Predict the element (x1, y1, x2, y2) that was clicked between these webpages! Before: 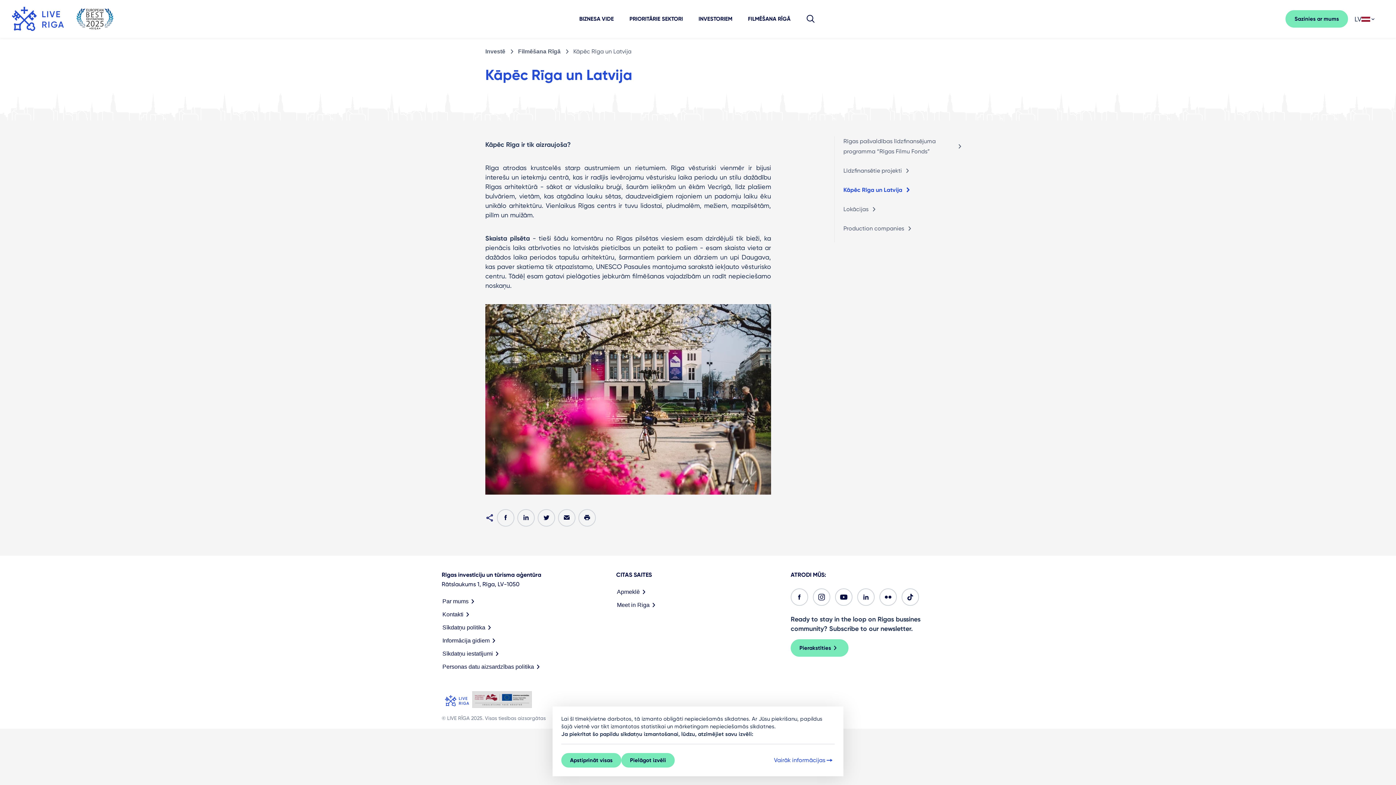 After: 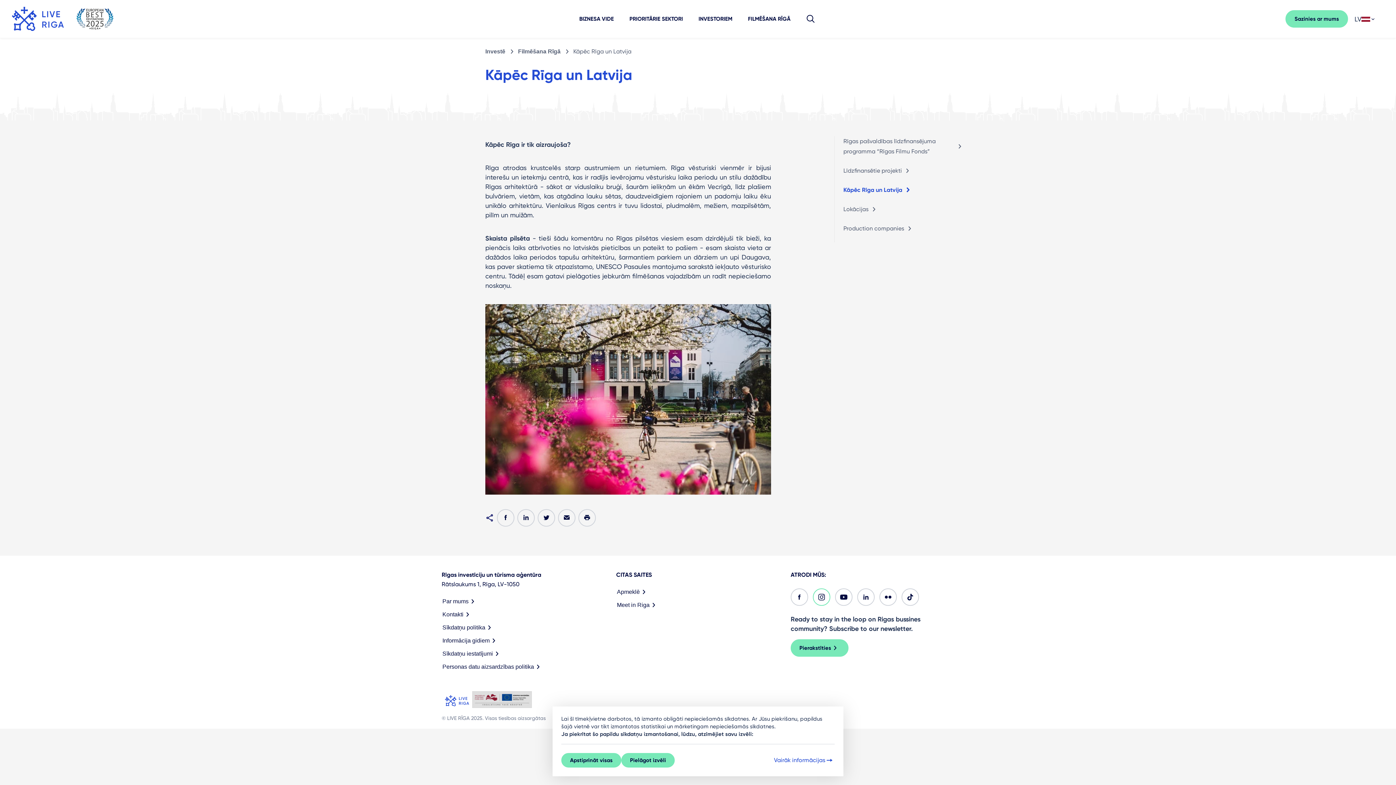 Action: bbox: (813, 588, 830, 606)